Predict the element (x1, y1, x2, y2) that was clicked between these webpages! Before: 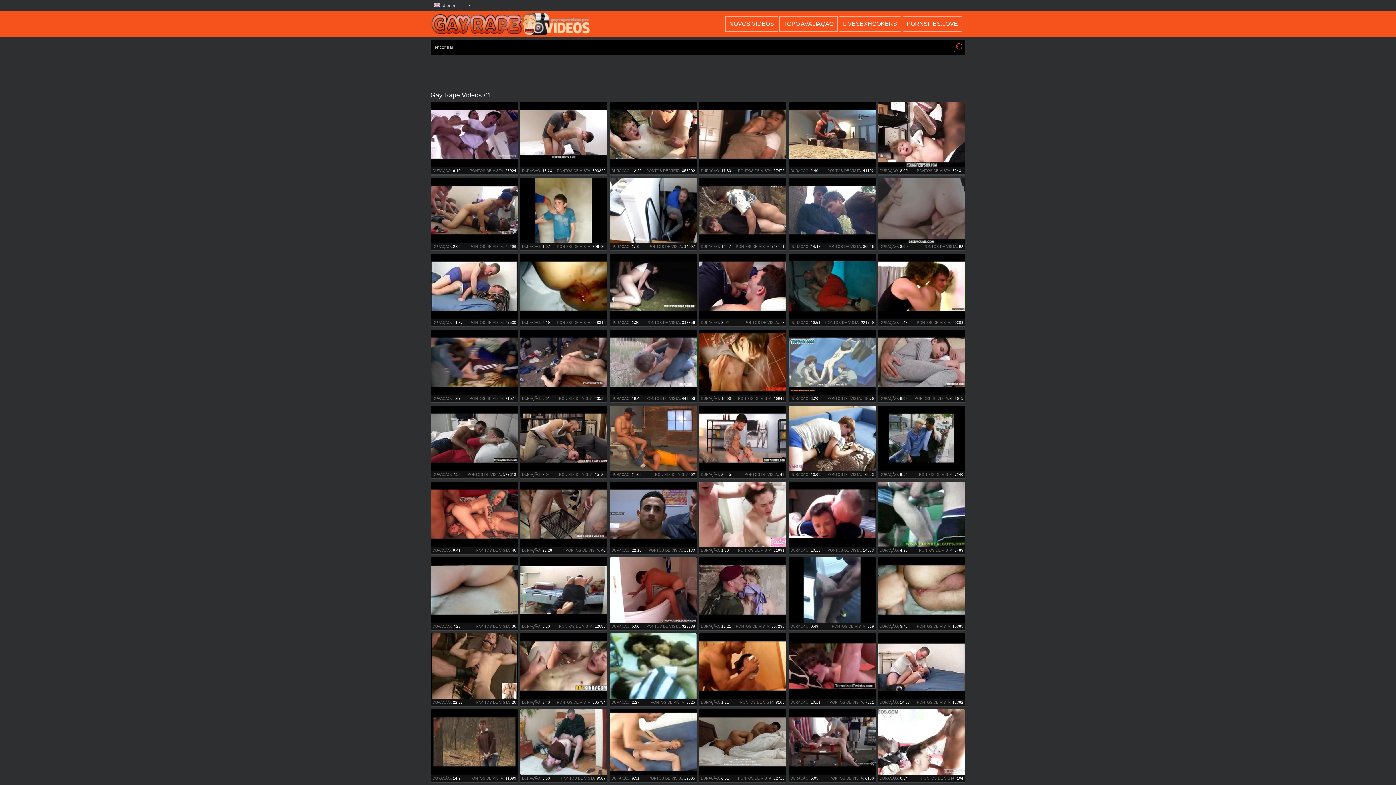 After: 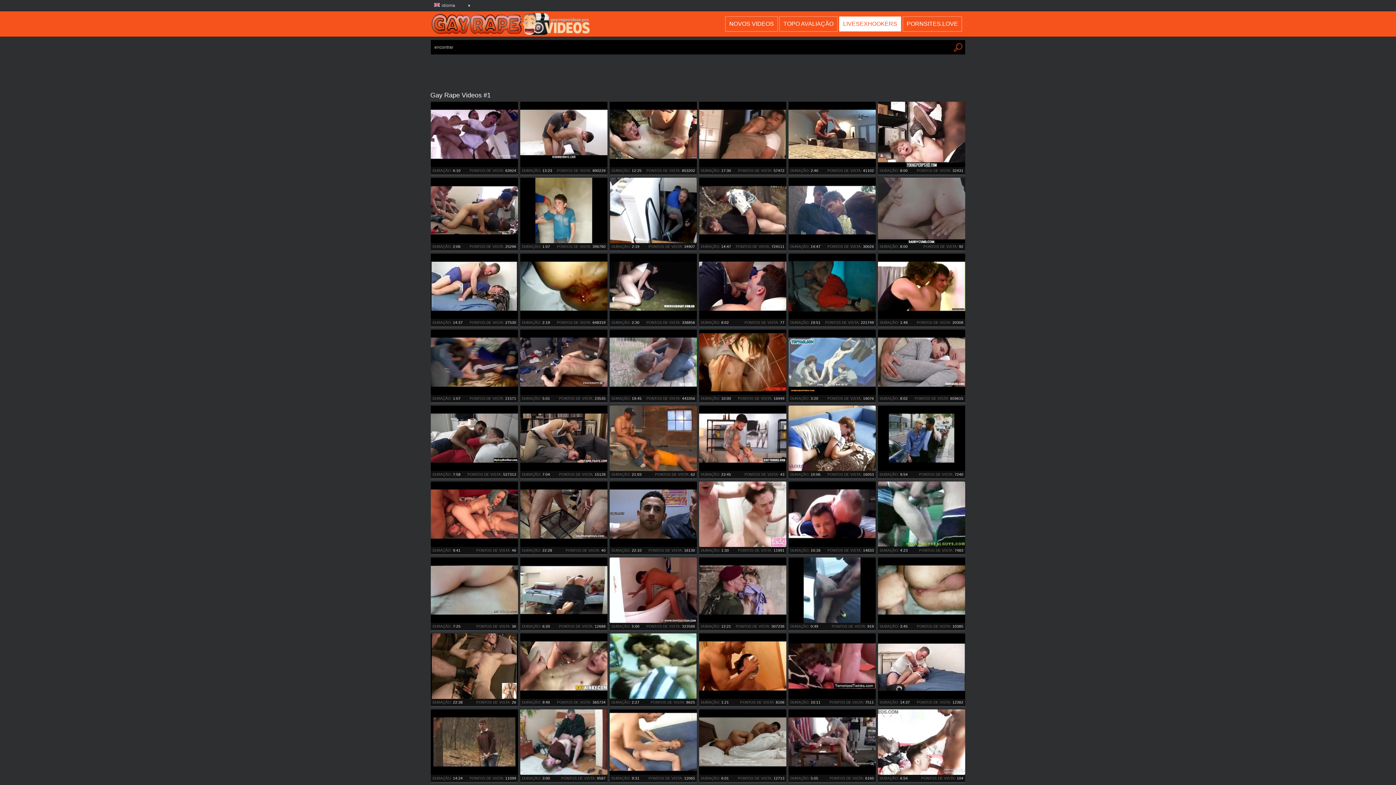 Action: bbox: (839, 16, 901, 31) label: LIVESEXHOOKERS